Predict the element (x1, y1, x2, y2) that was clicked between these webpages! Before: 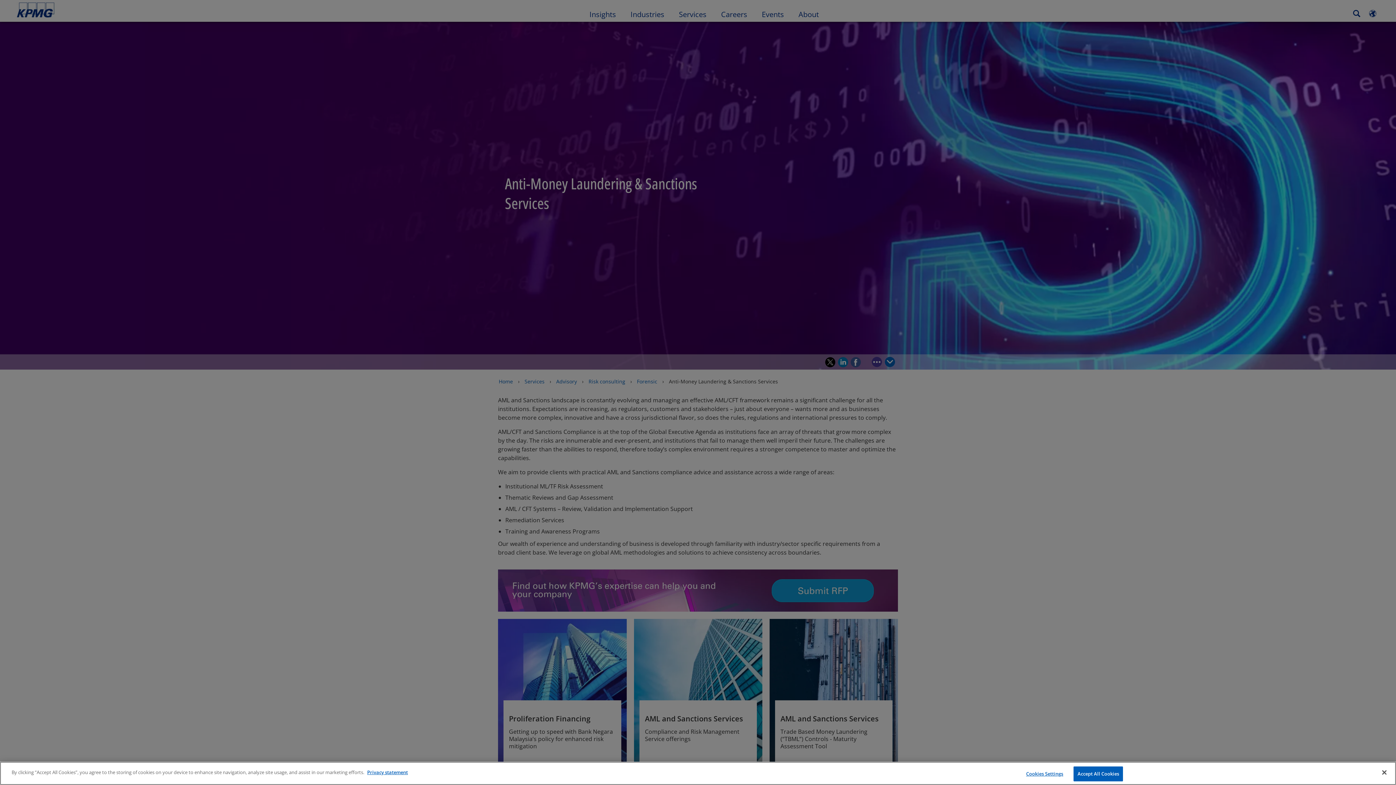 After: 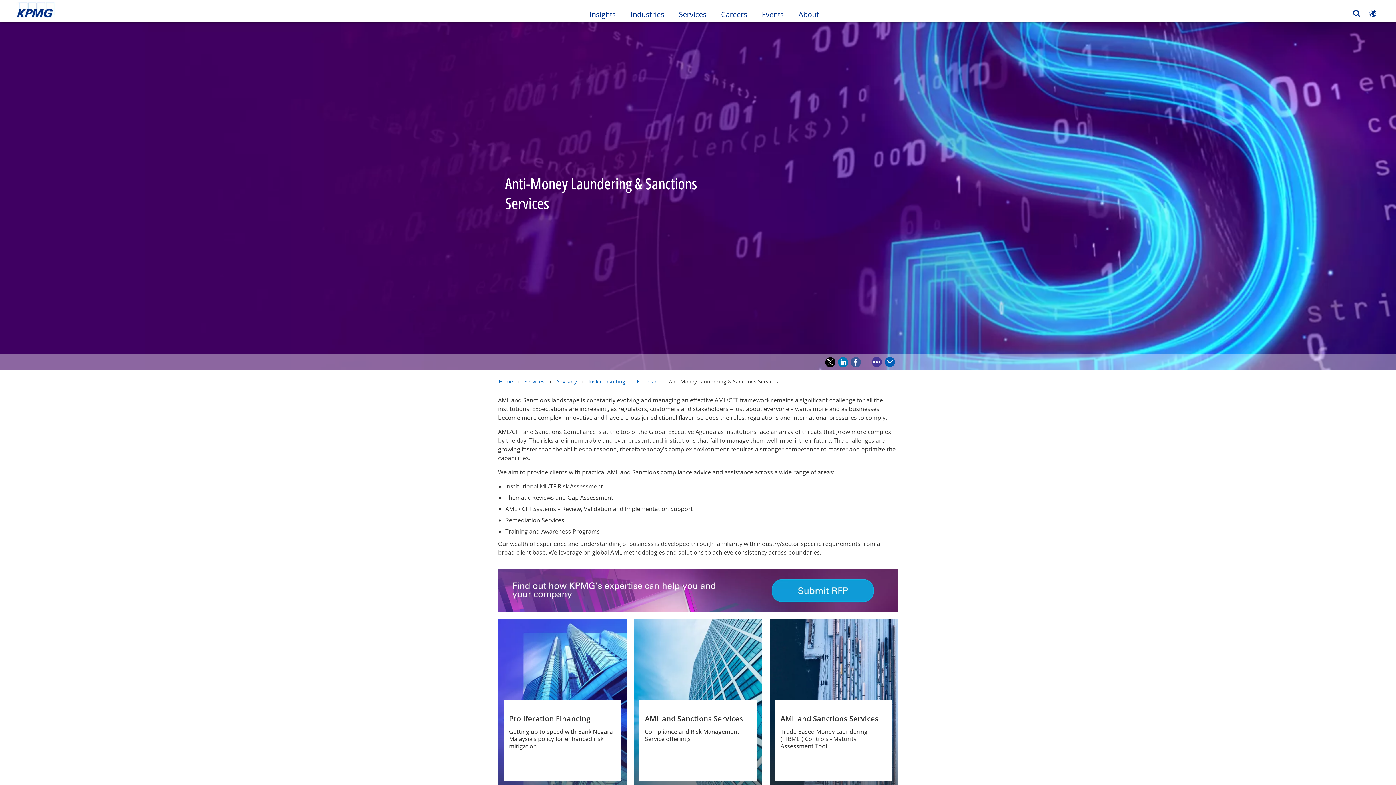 Action: label: Accept All Cookies bbox: (1073, 766, 1123, 781)